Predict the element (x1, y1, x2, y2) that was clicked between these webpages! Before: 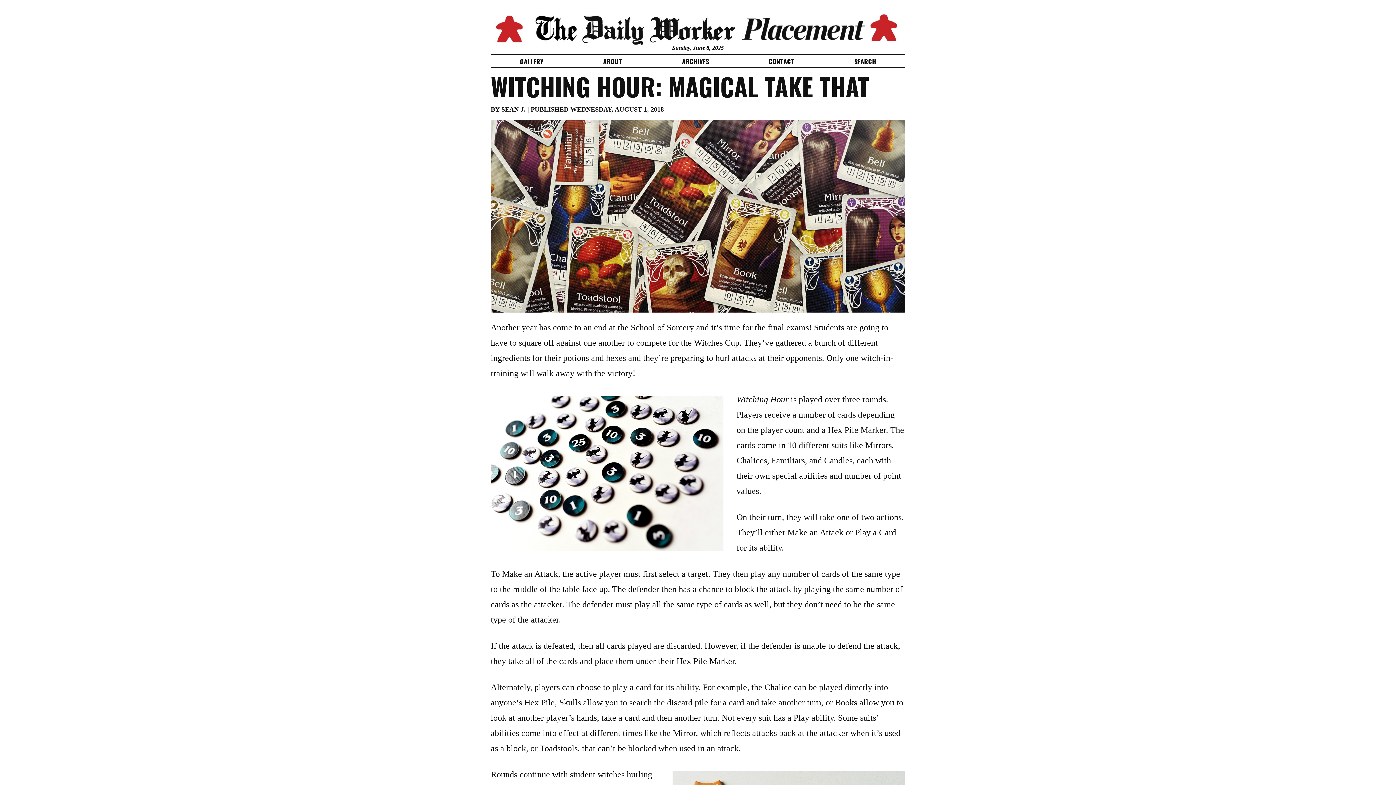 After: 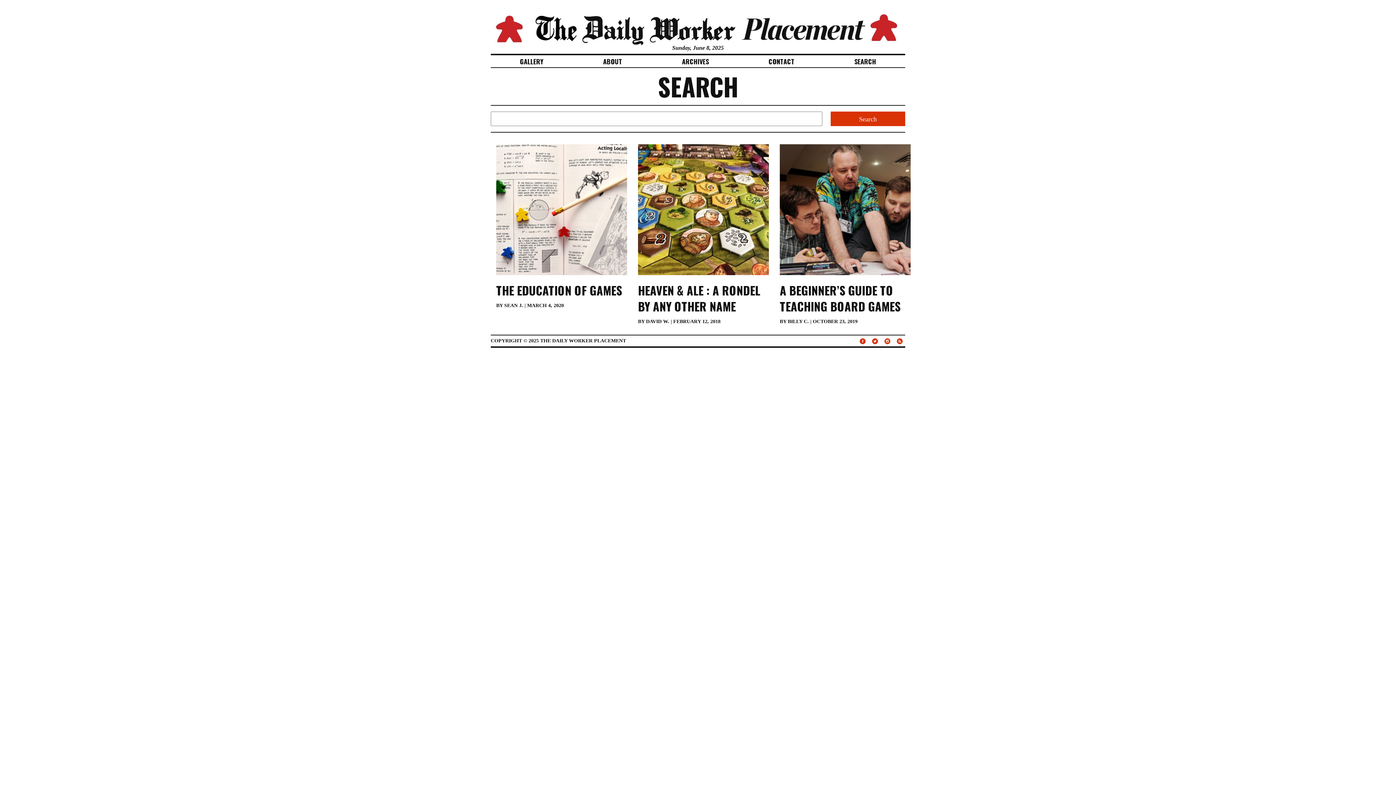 Action: label: SEARCH bbox: (843, 55, 887, 67)